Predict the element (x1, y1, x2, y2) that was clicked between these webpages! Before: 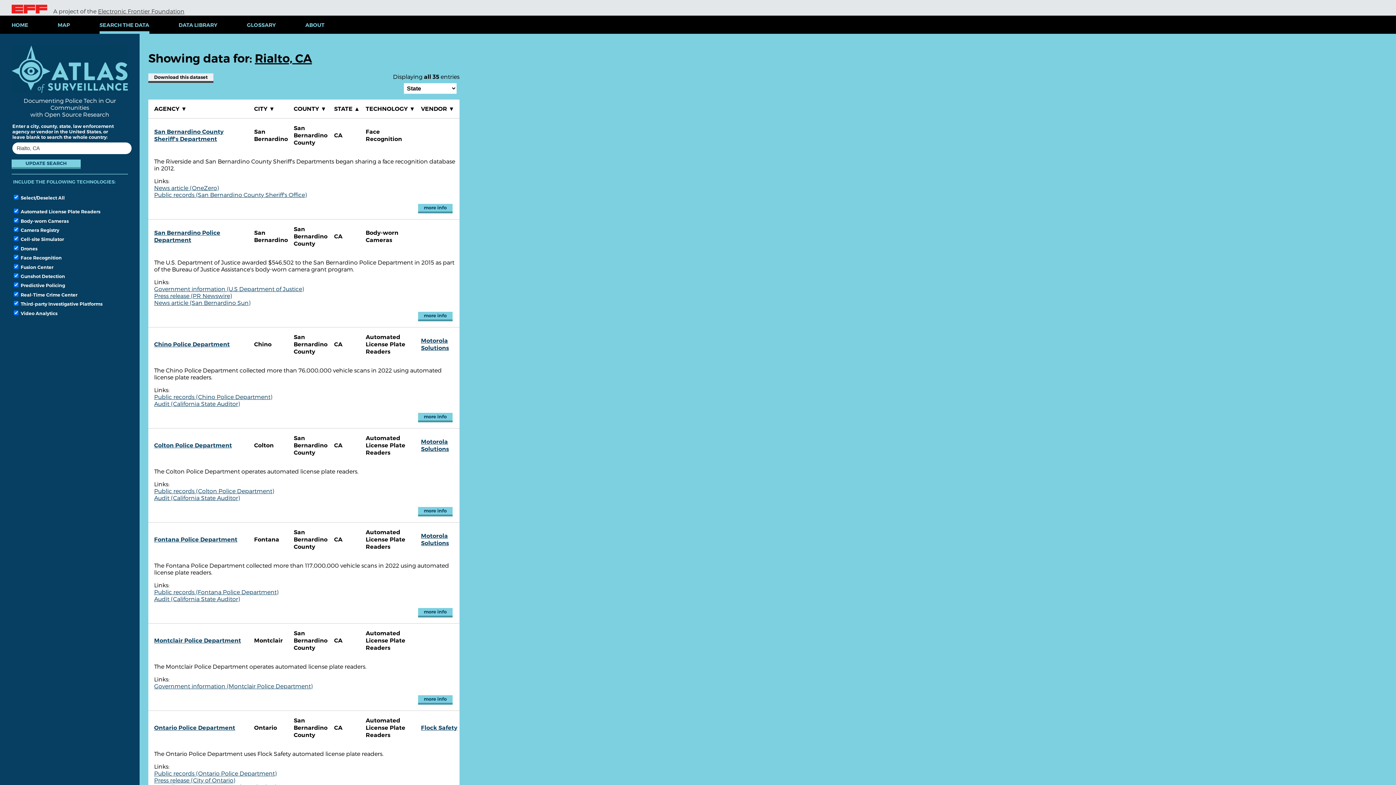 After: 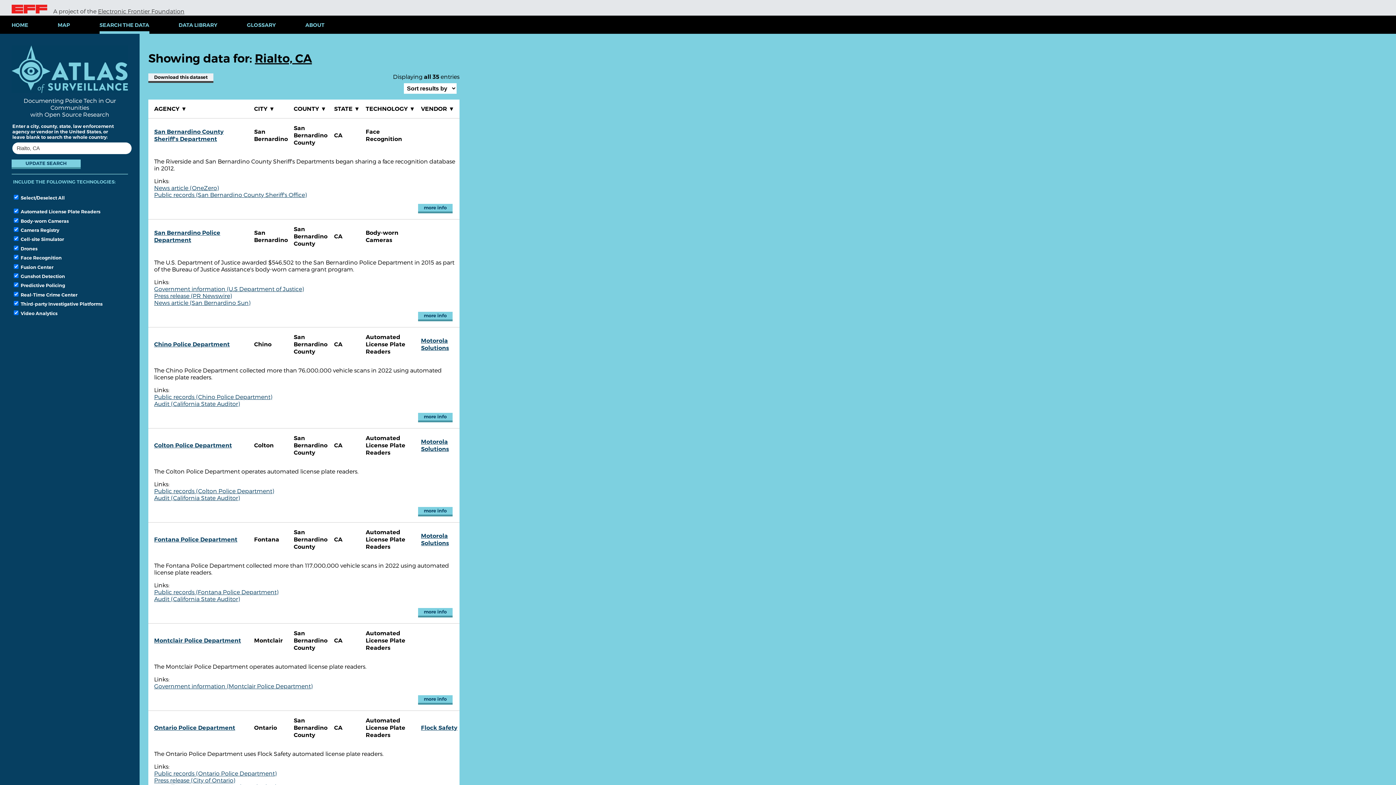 Action: label: ▲ bbox: (354, 105, 360, 112)